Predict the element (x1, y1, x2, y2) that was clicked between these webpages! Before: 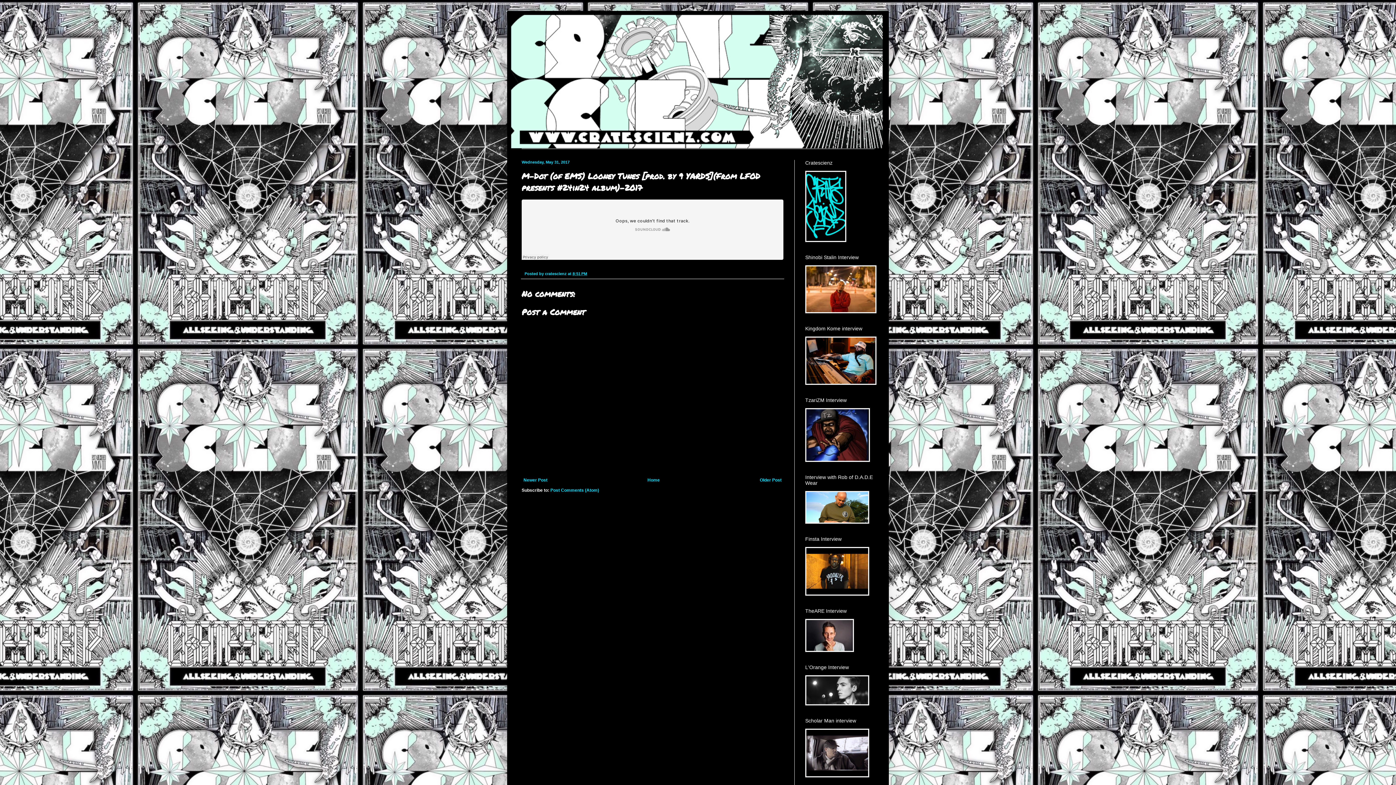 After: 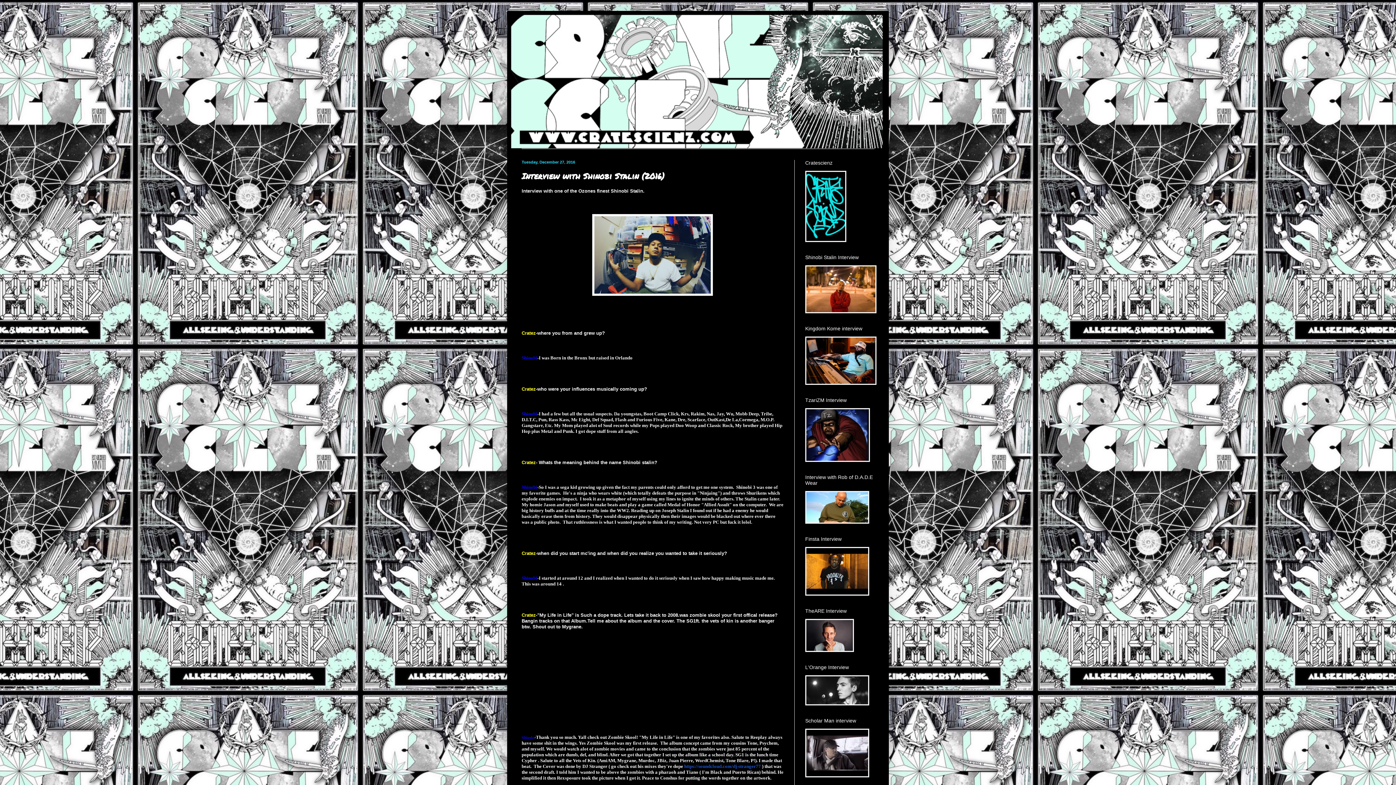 Action: bbox: (805, 309, 876, 314)